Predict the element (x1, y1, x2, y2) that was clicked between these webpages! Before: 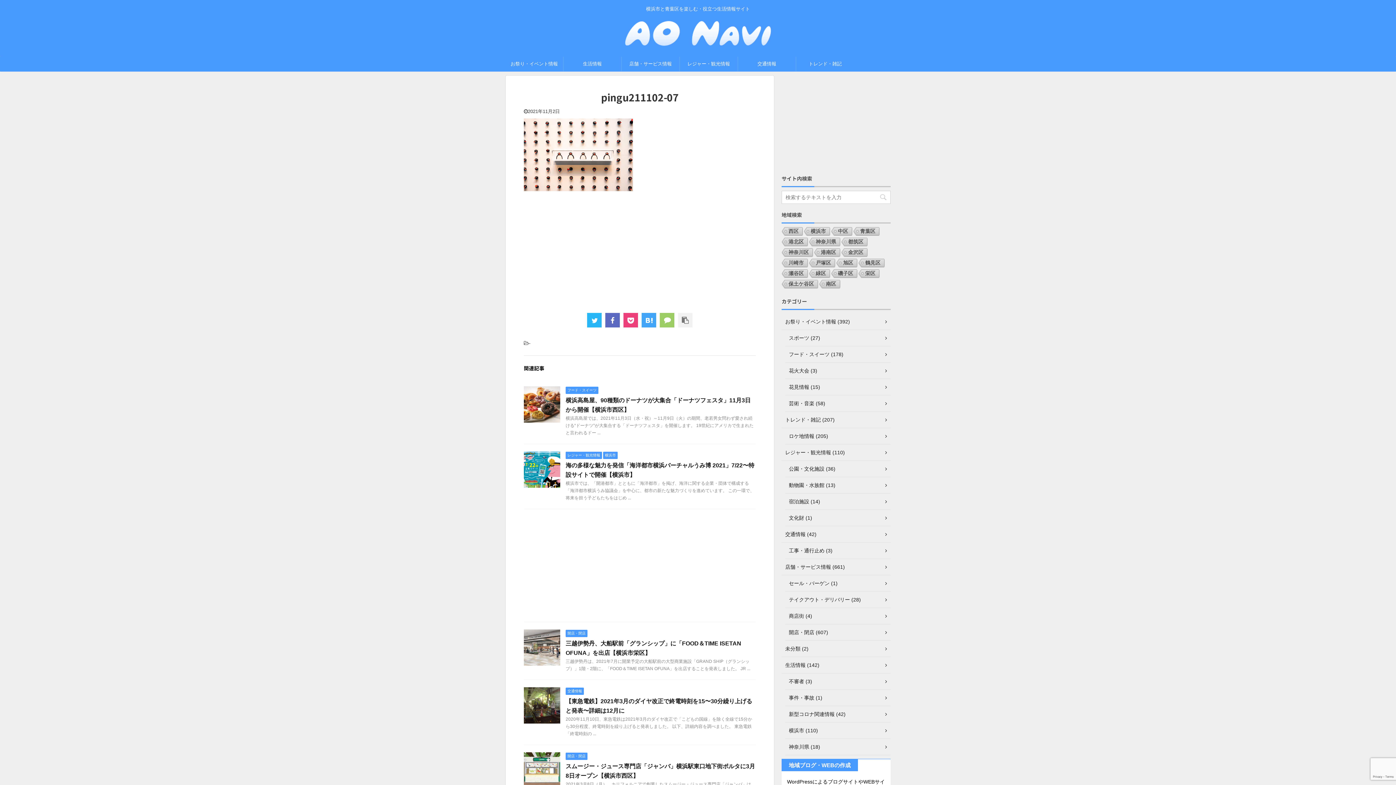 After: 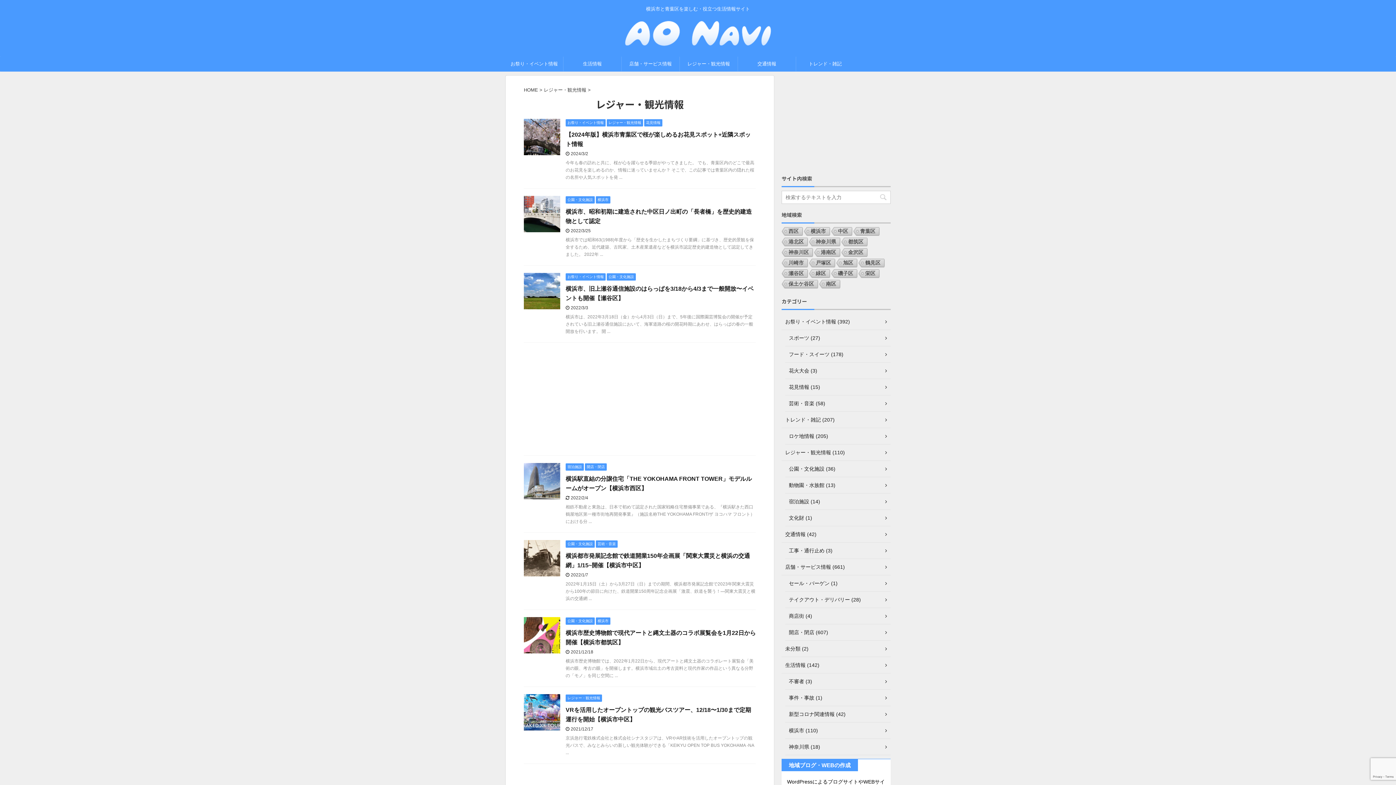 Action: label: レジャー・観光情報 (110) bbox: (781, 444, 890, 461)